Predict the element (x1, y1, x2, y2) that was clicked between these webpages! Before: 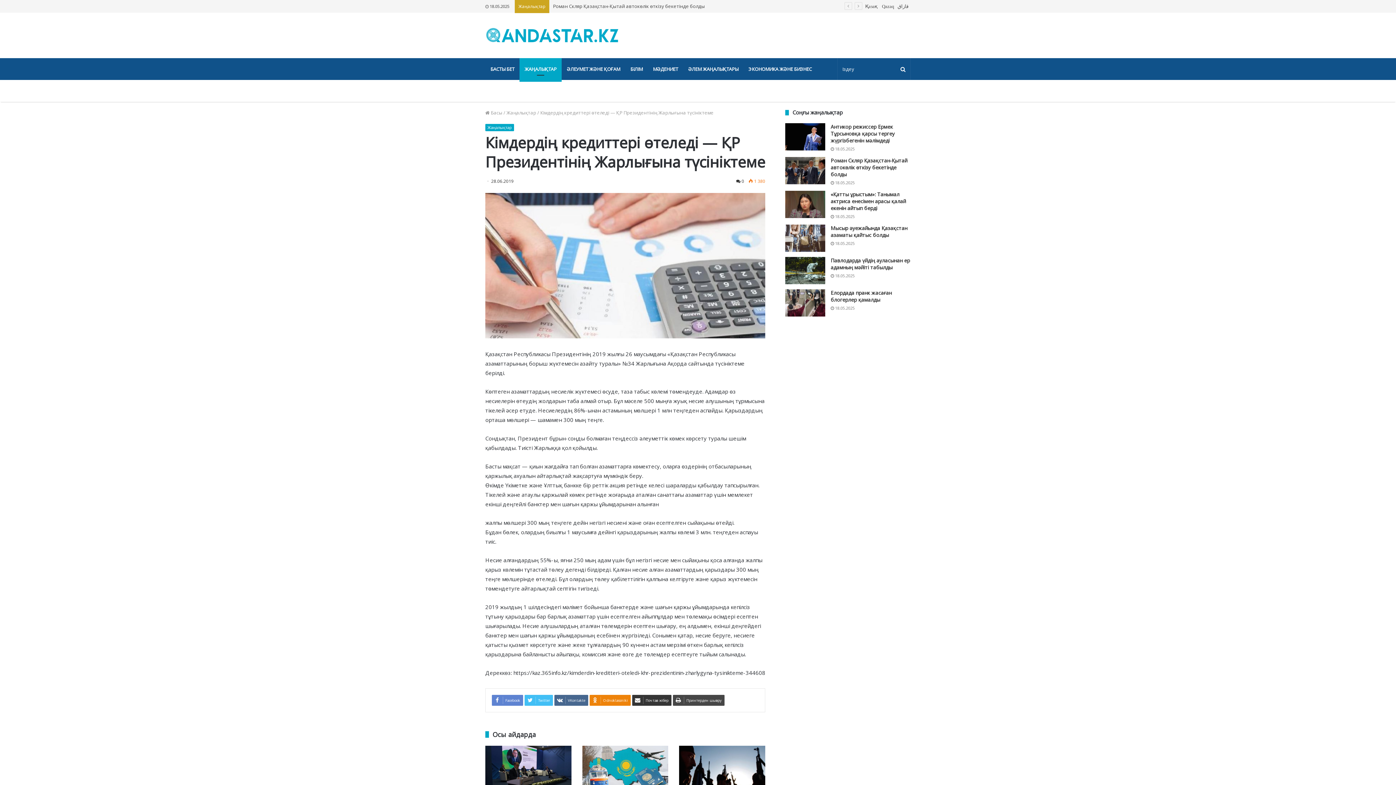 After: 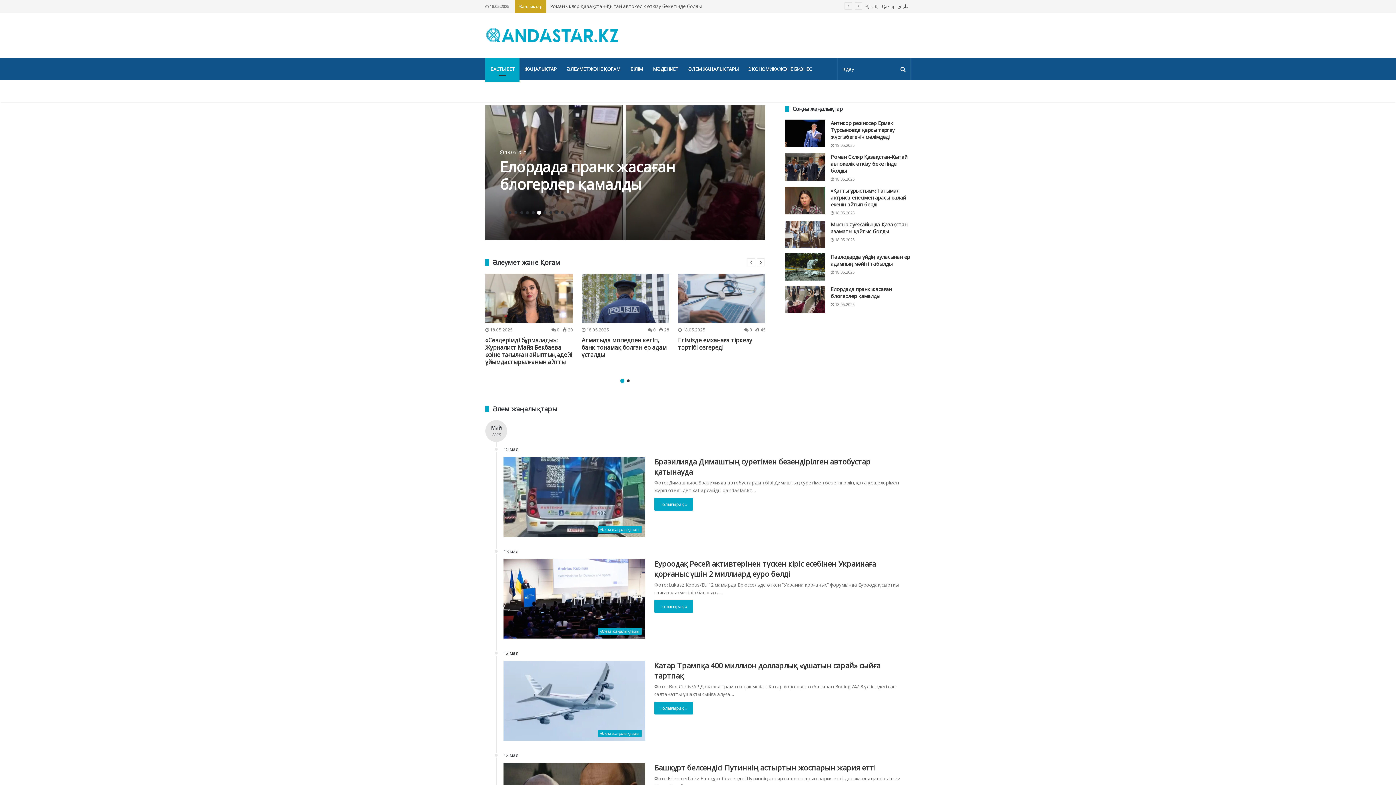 Action: bbox: (485, 58, 519, 80) label: БАСТЫ БЕТ